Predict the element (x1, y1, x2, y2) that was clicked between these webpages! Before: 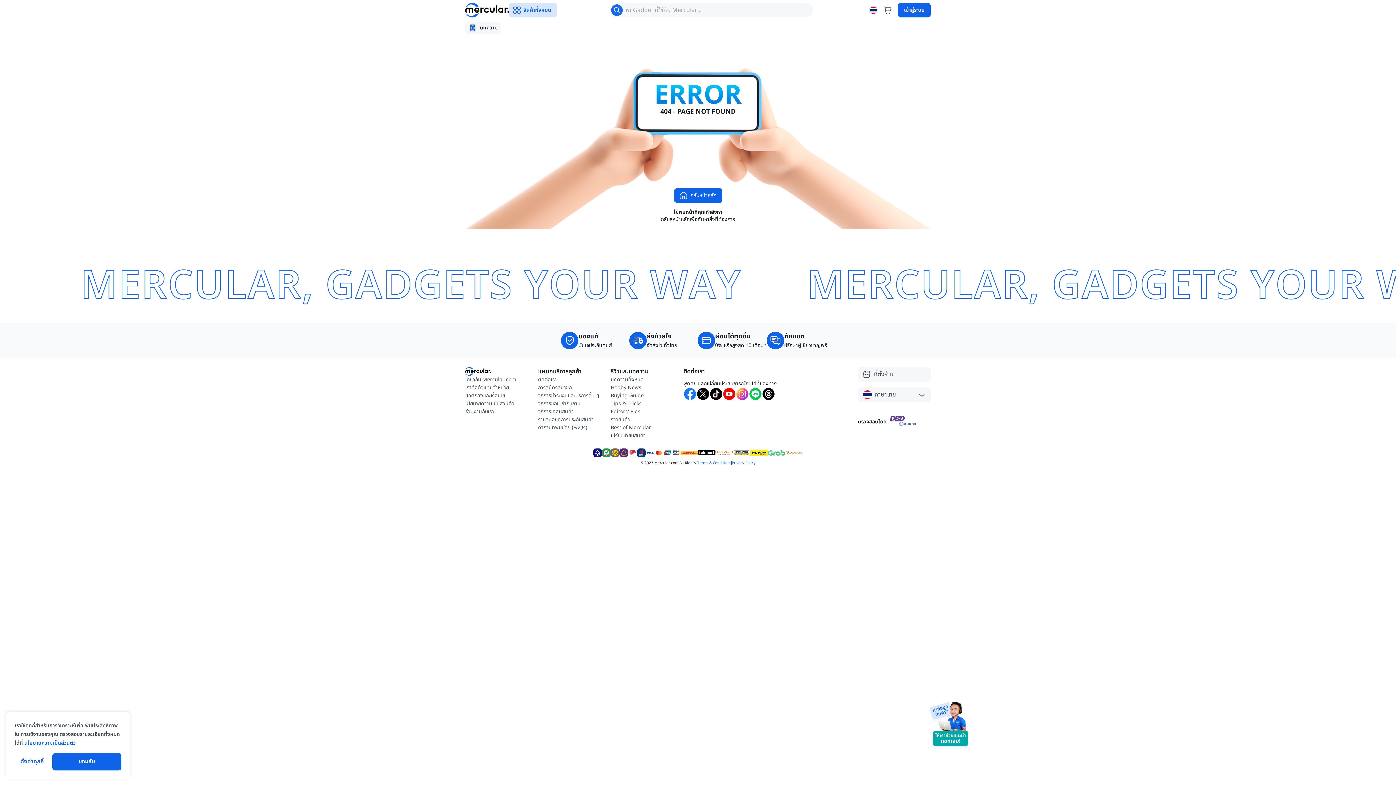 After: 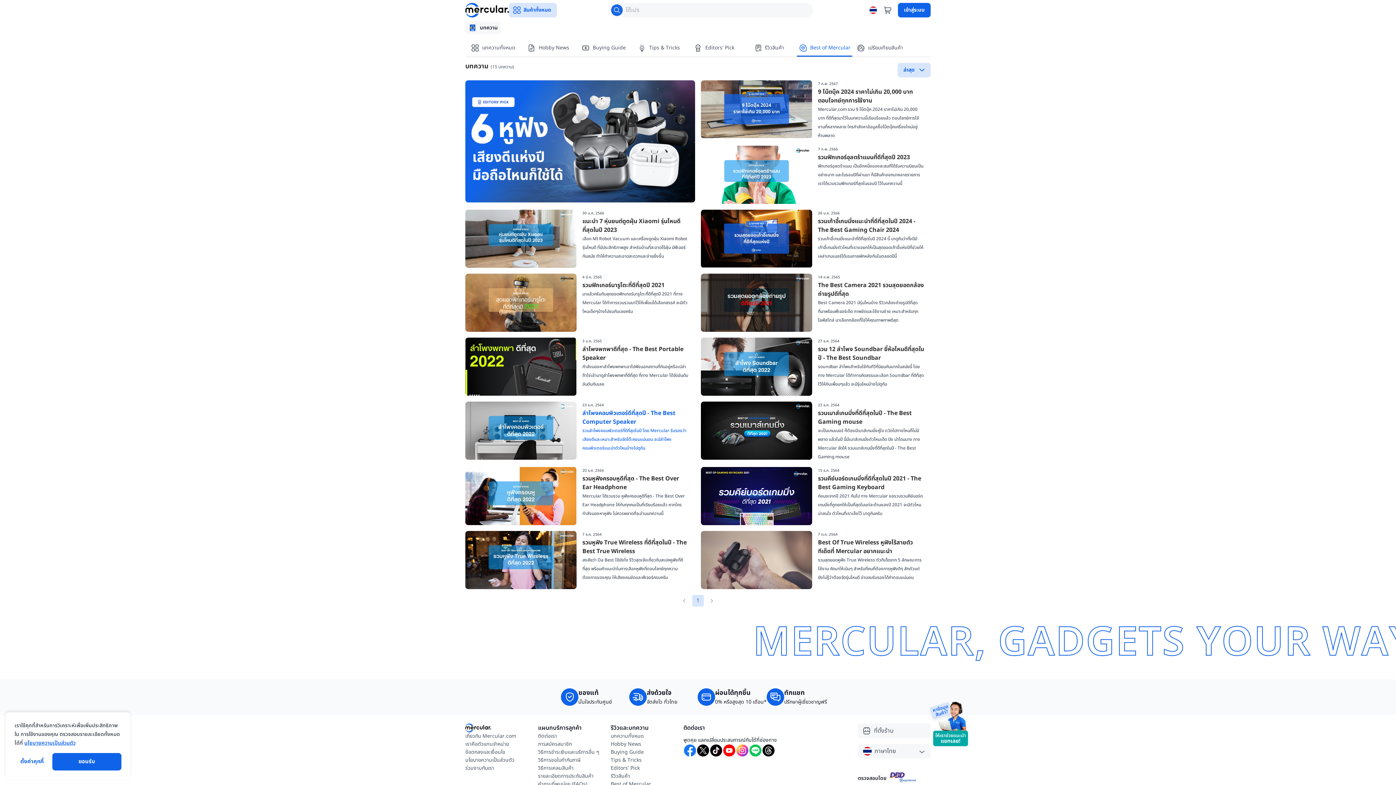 Action: label: Best of Mercular bbox: (610, 424, 683, 432)